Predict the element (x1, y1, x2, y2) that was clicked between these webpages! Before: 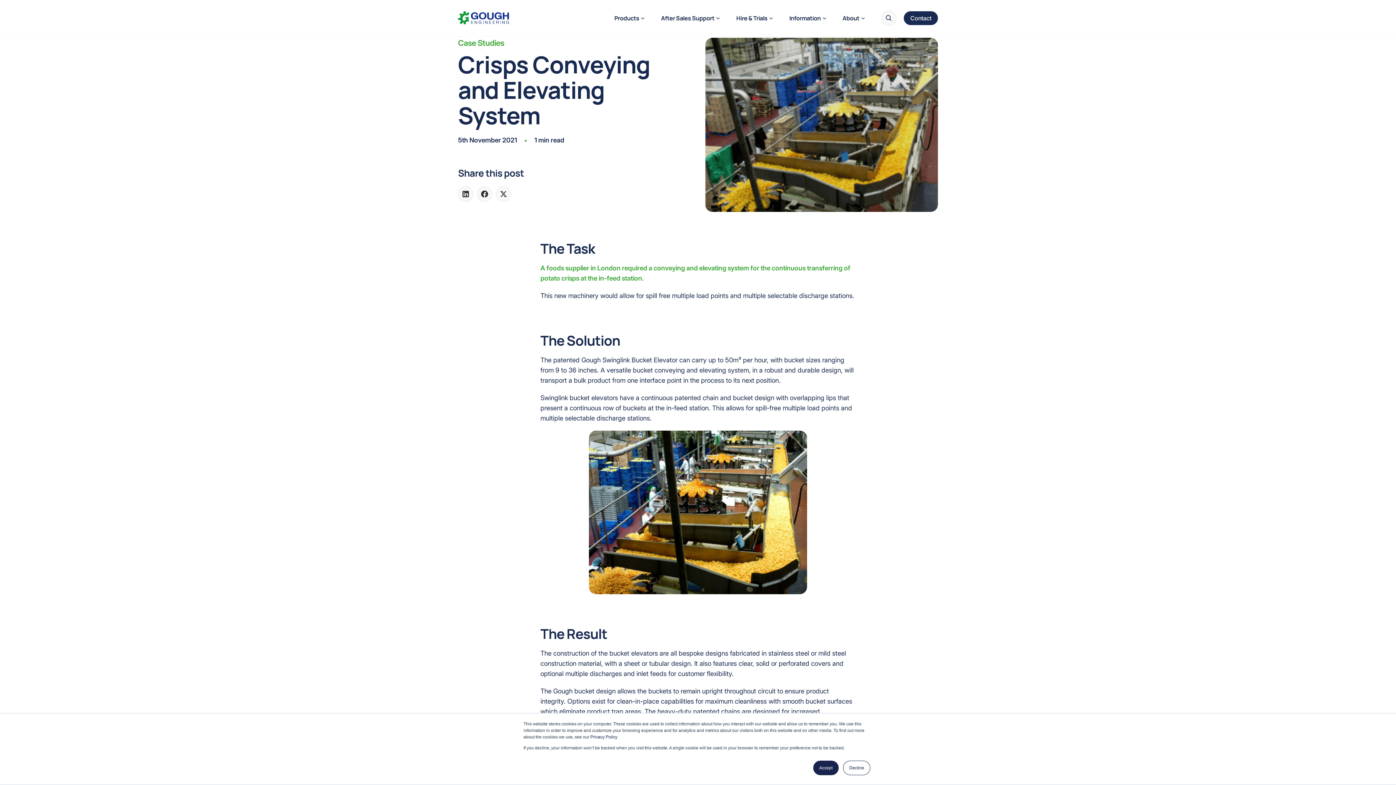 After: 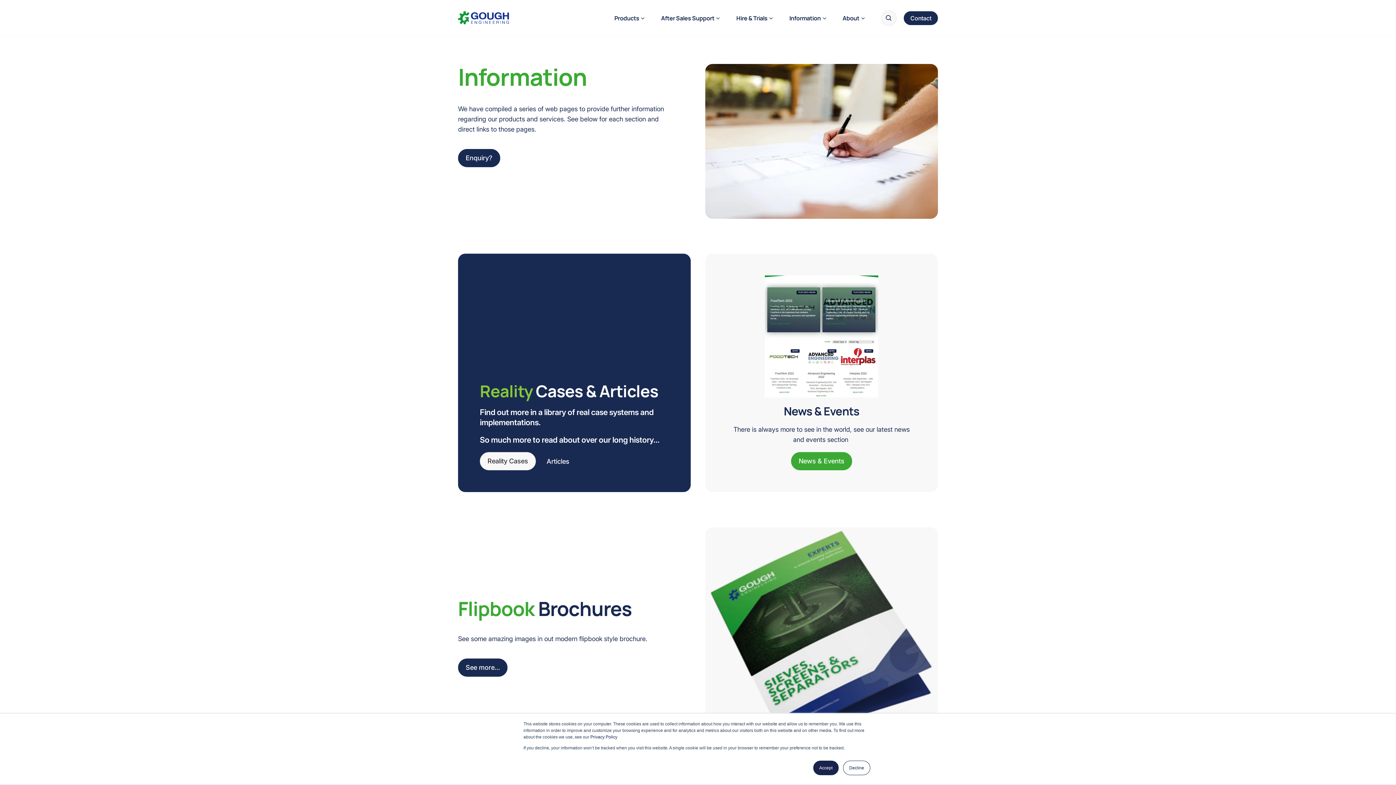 Action: label: Information bbox: (789, 0, 820, 36)